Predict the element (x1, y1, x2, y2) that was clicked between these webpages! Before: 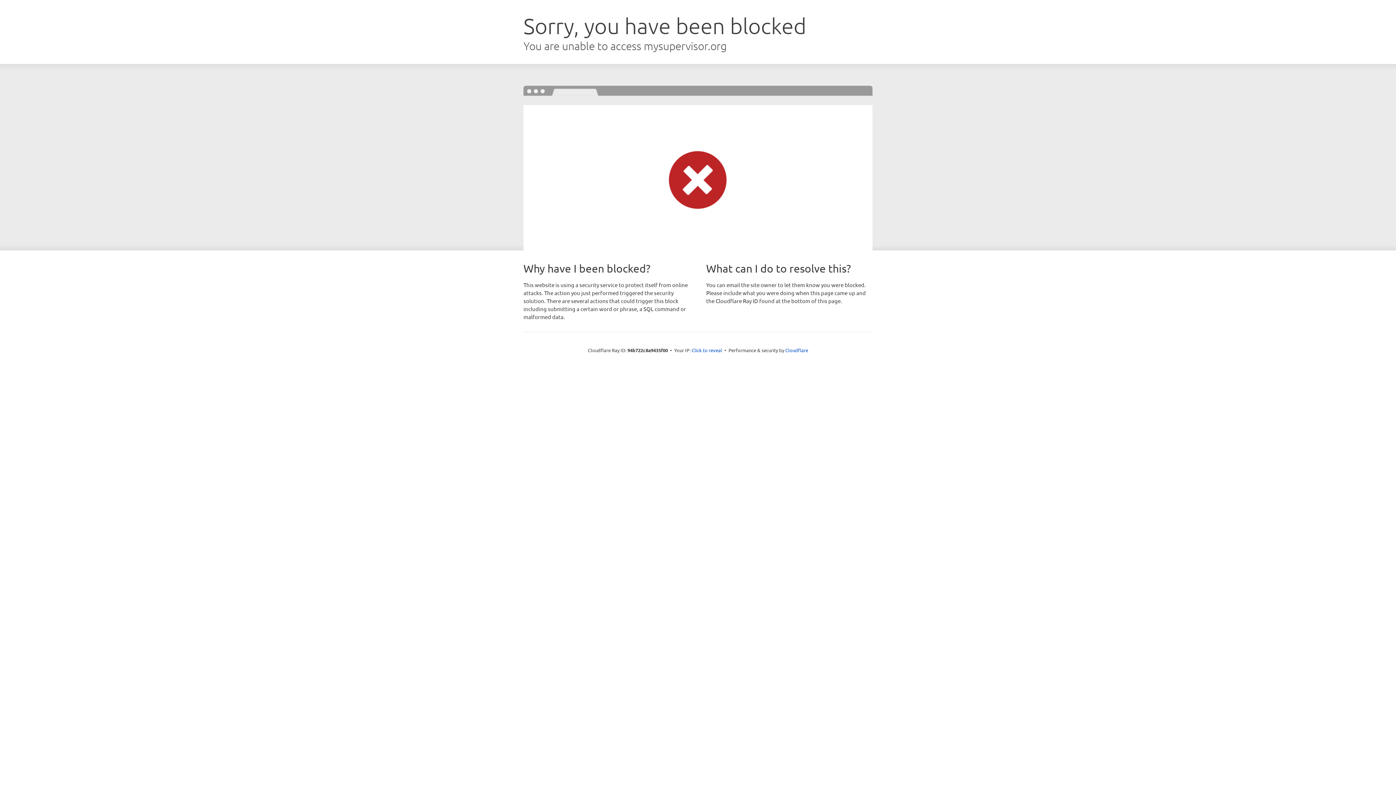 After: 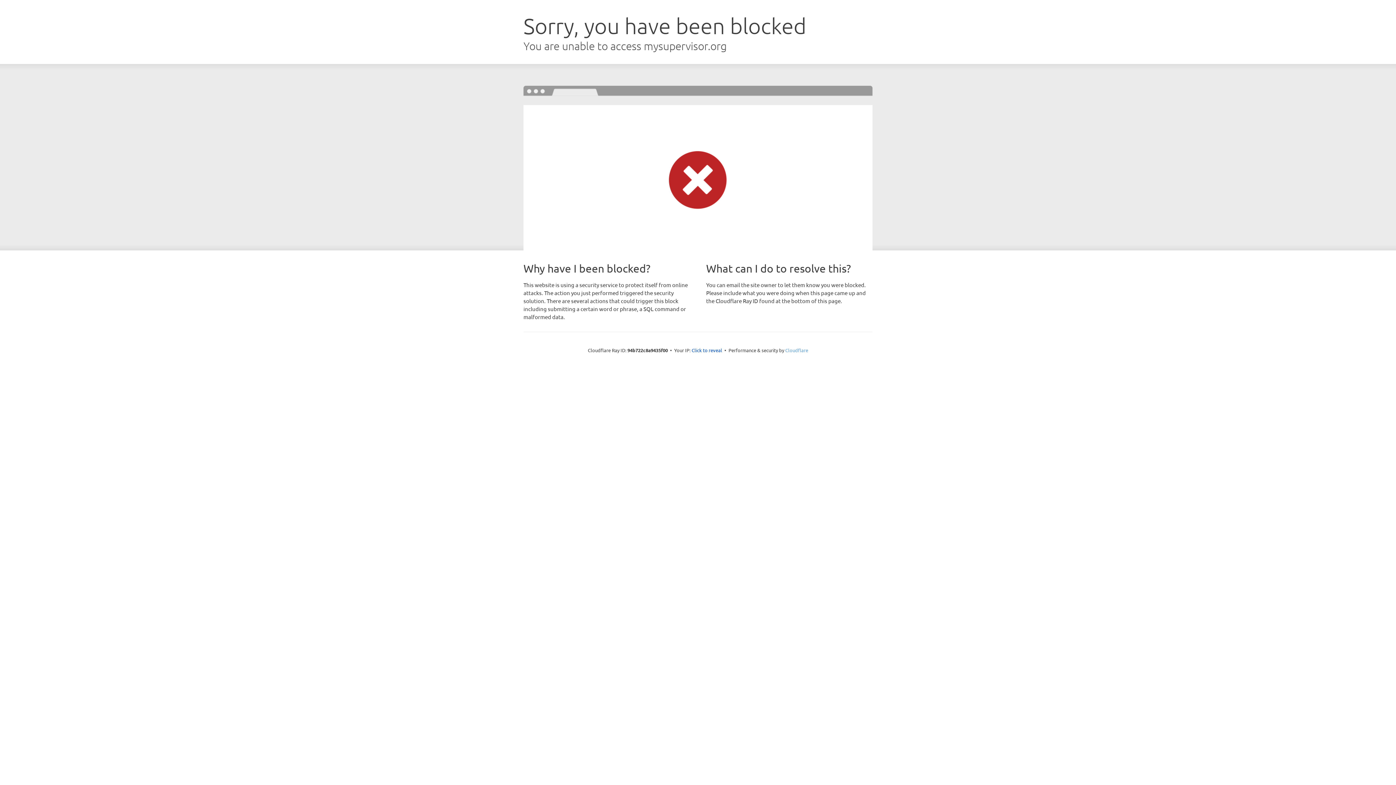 Action: label: Cloudflare bbox: (785, 347, 808, 353)